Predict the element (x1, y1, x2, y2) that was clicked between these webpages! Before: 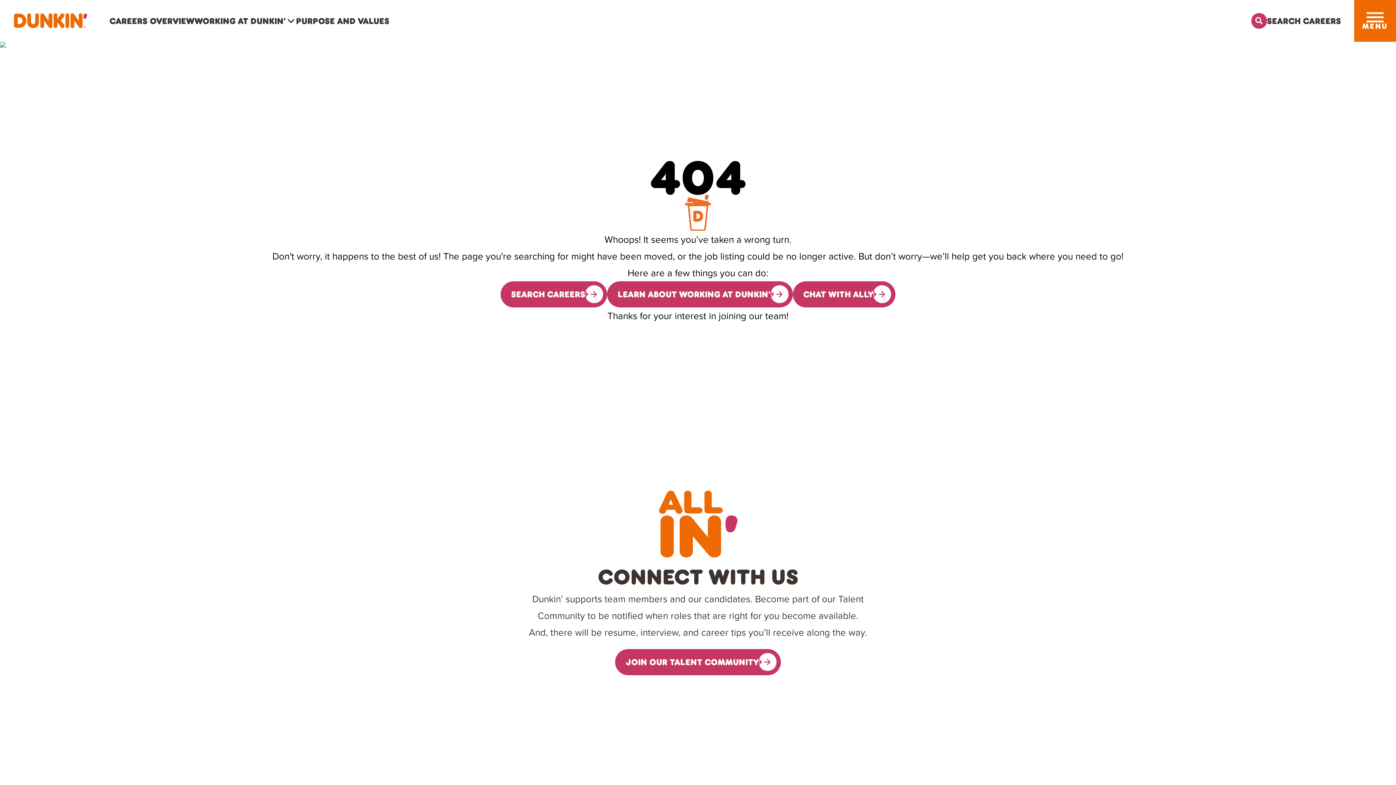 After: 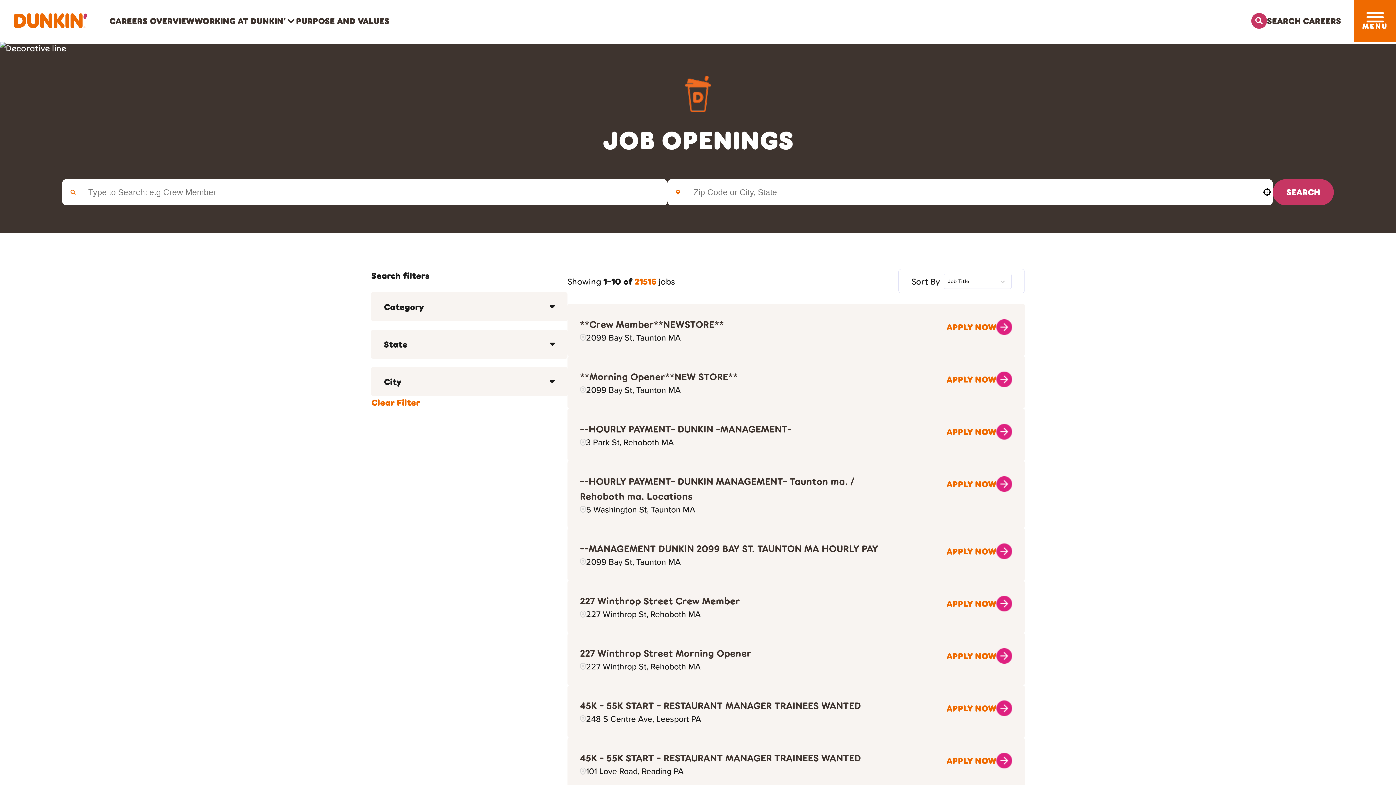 Action: bbox: (500, 281, 607, 307) label: SEARCH CAREERS